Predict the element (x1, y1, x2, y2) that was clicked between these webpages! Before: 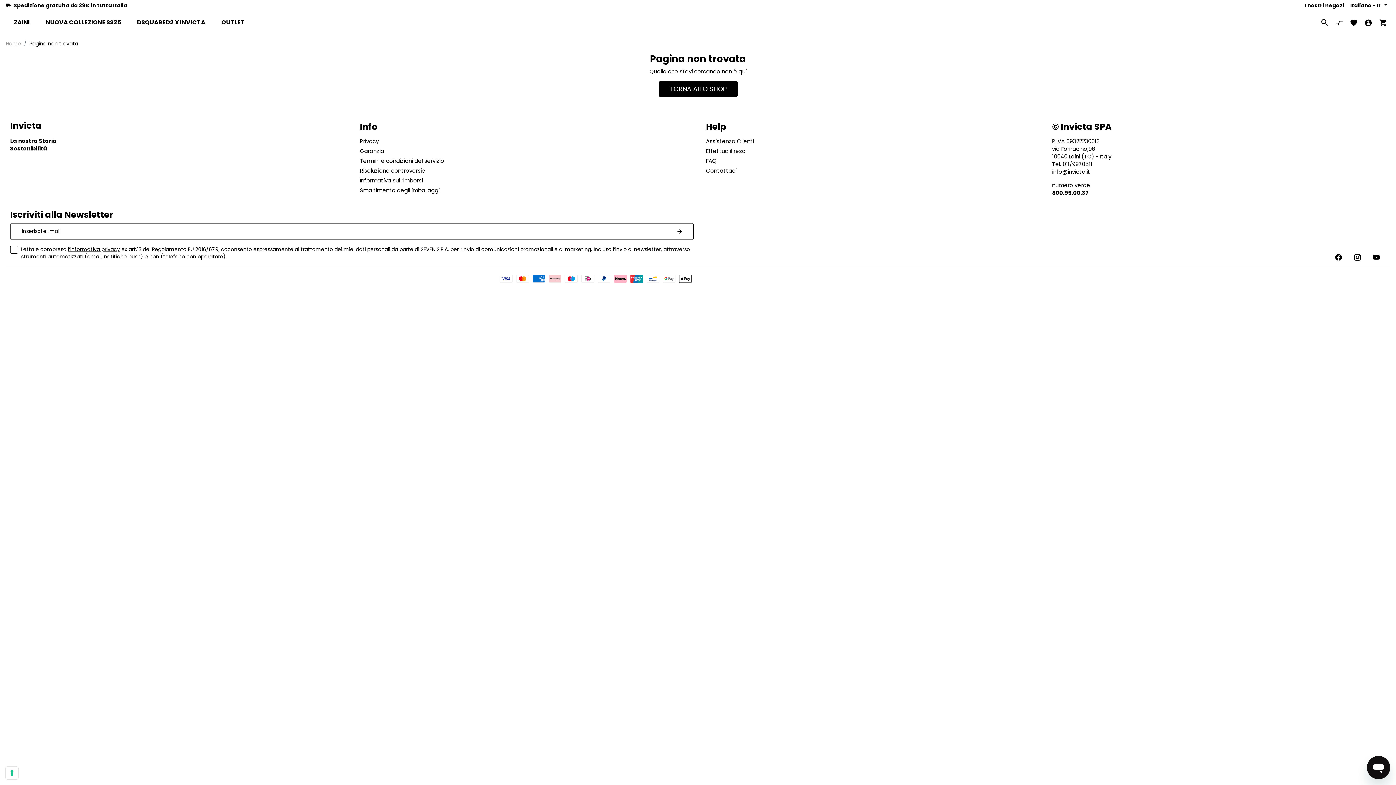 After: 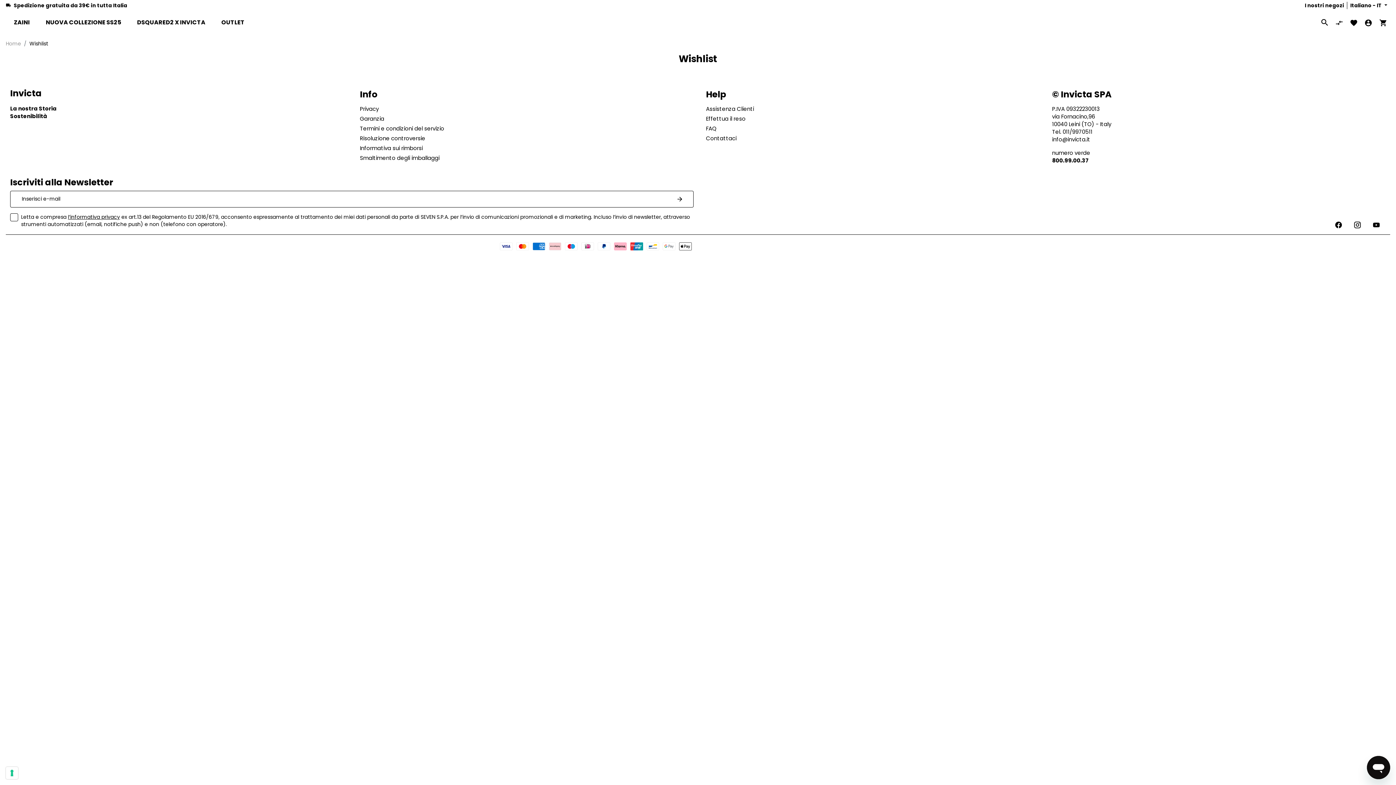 Action: bbox: (1346, 14, 1361, 30)